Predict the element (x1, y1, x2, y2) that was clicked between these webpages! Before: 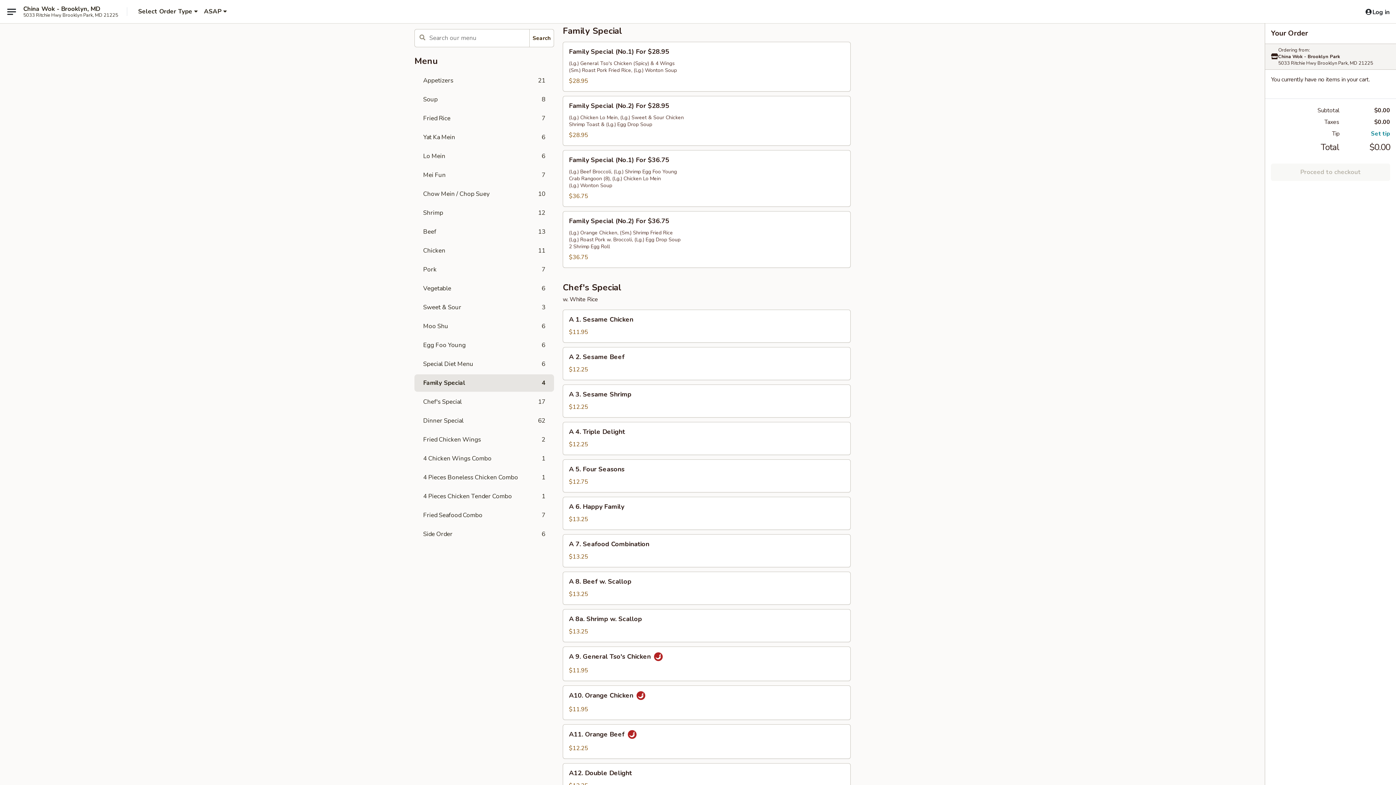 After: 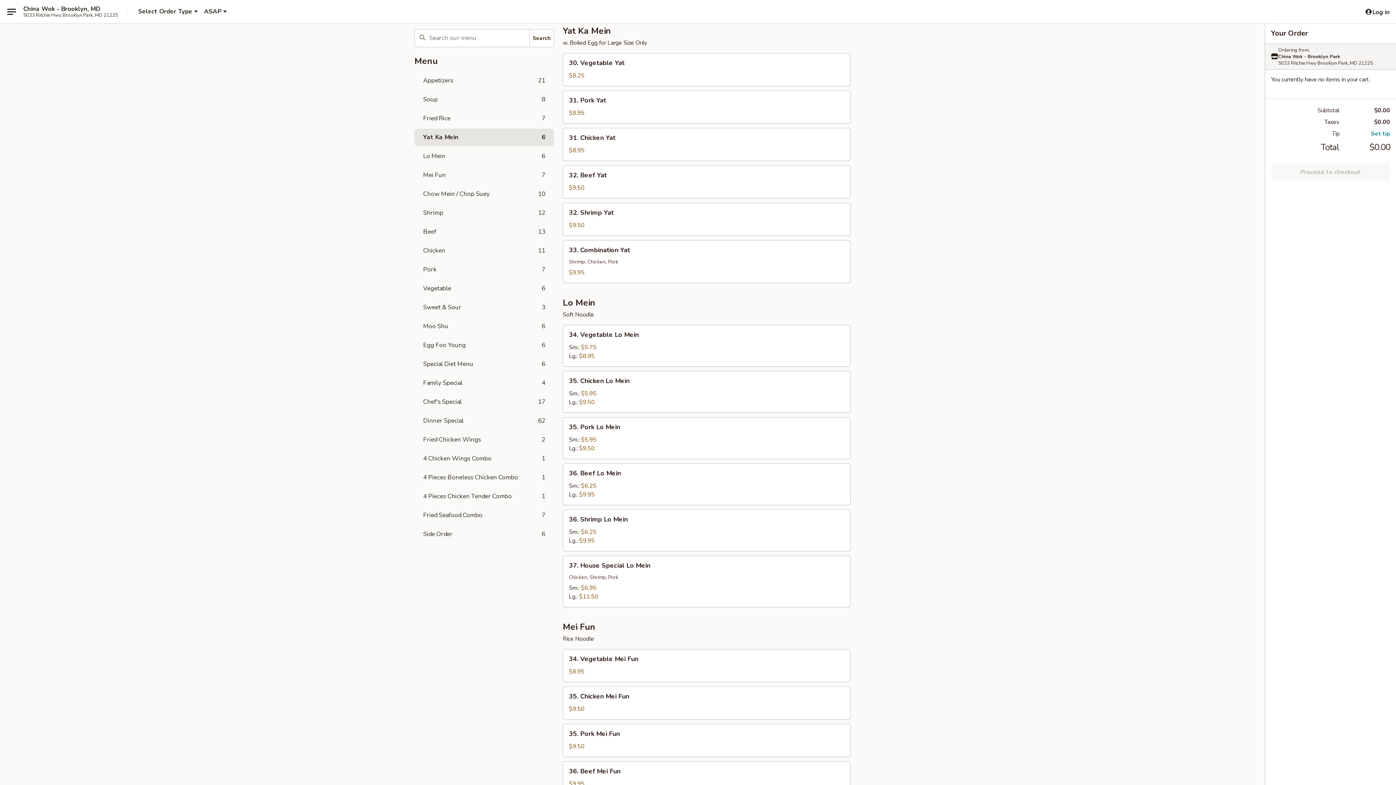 Action: bbox: (414, 128, 554, 146) label: Yat Ka Mein
6